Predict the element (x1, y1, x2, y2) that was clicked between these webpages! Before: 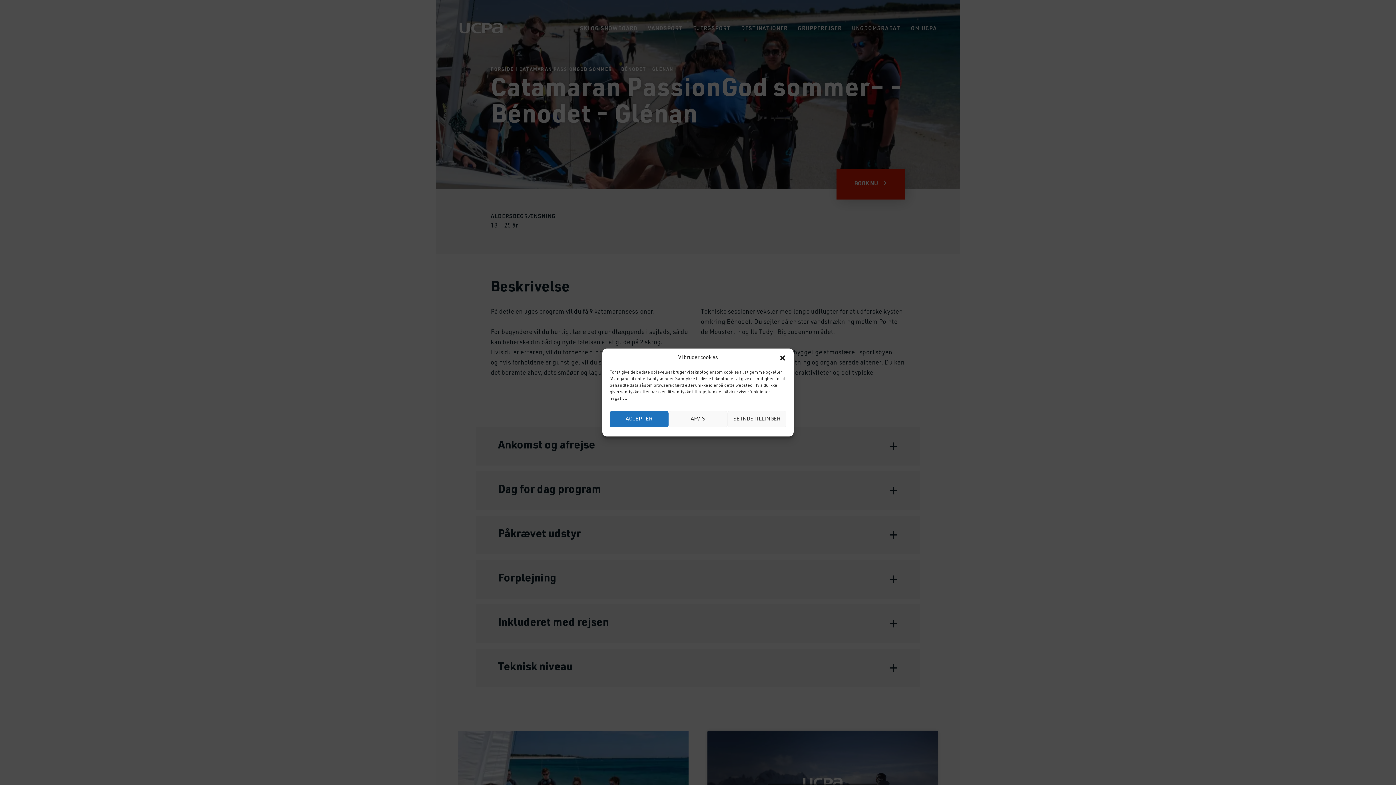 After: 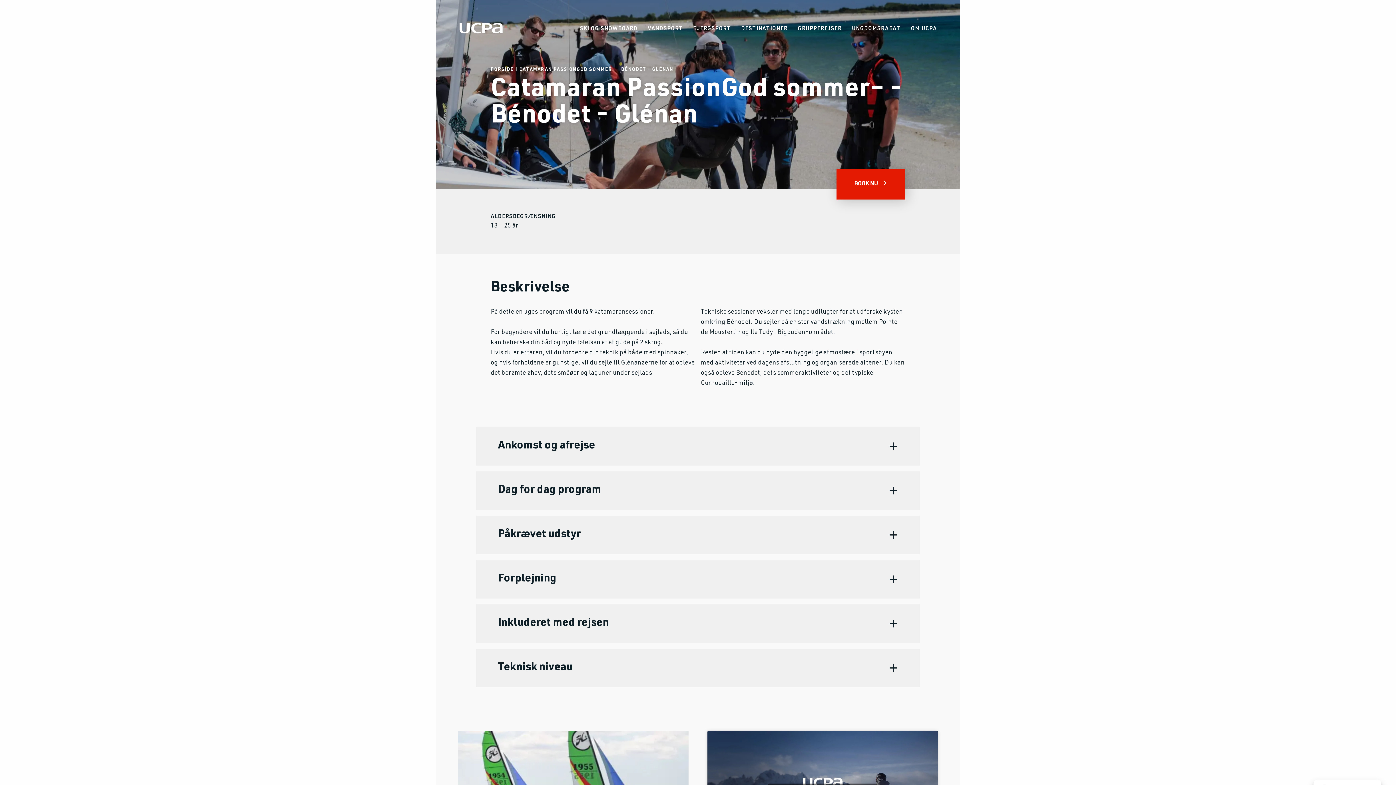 Action: label: AFVIS bbox: (668, 411, 727, 427)